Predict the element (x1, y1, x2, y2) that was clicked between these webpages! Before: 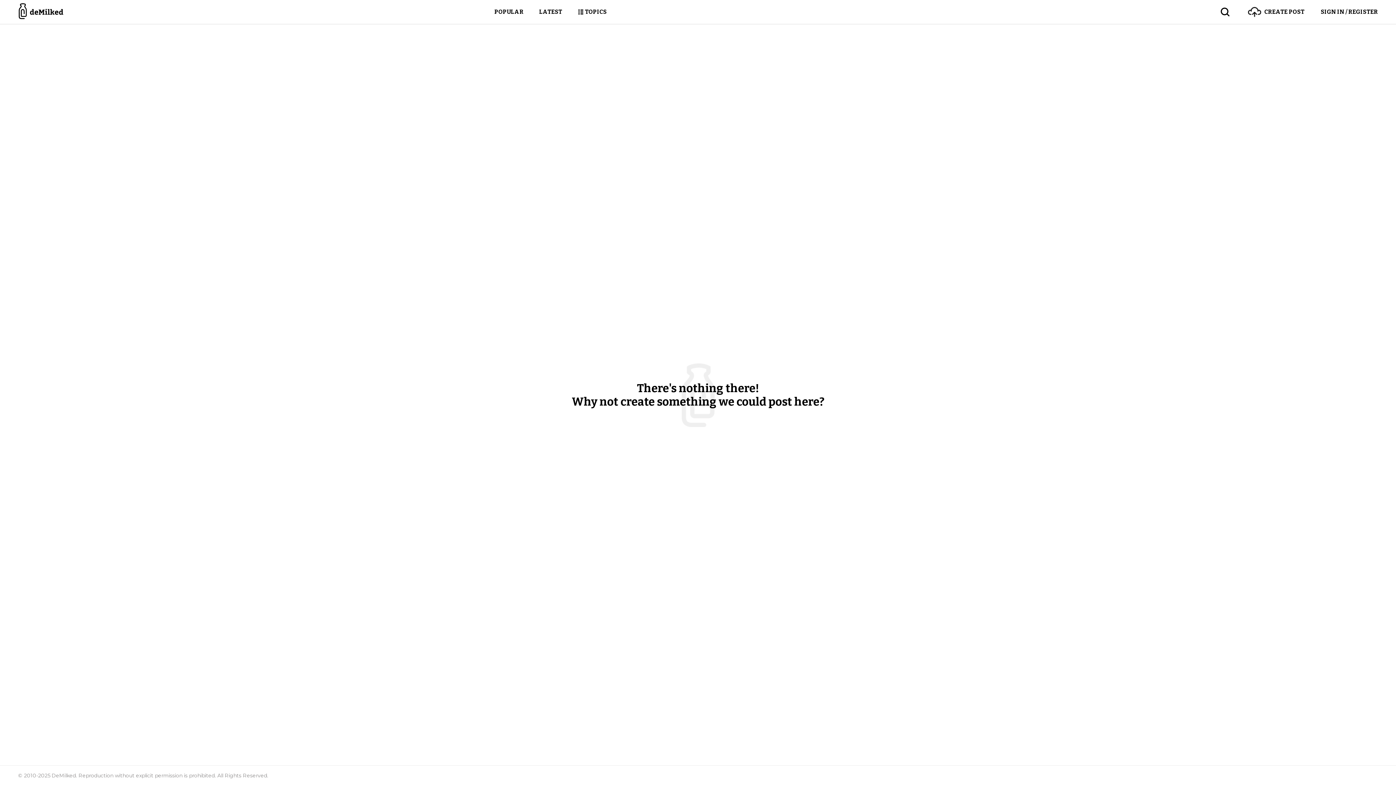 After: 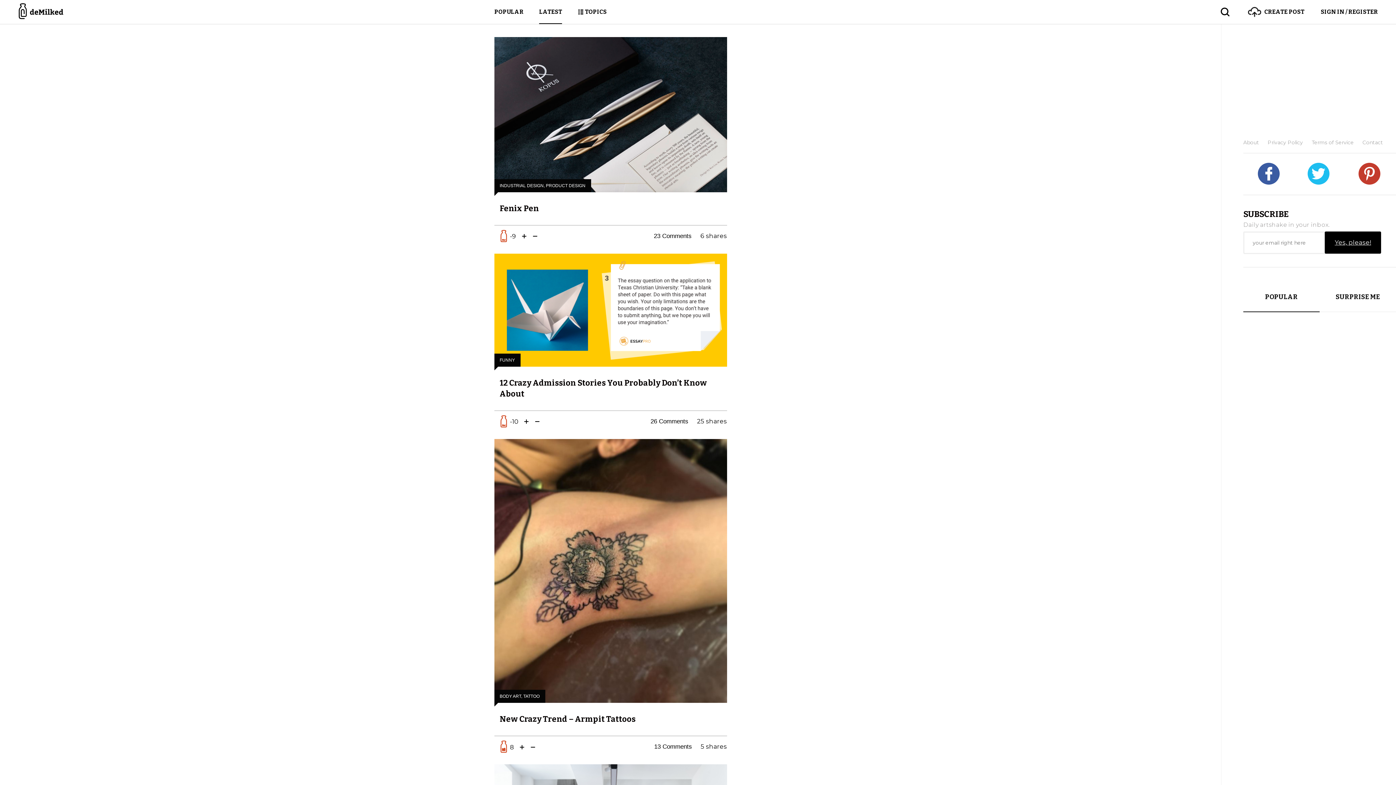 Action: bbox: (539, 0, 562, 24) label: LATEST